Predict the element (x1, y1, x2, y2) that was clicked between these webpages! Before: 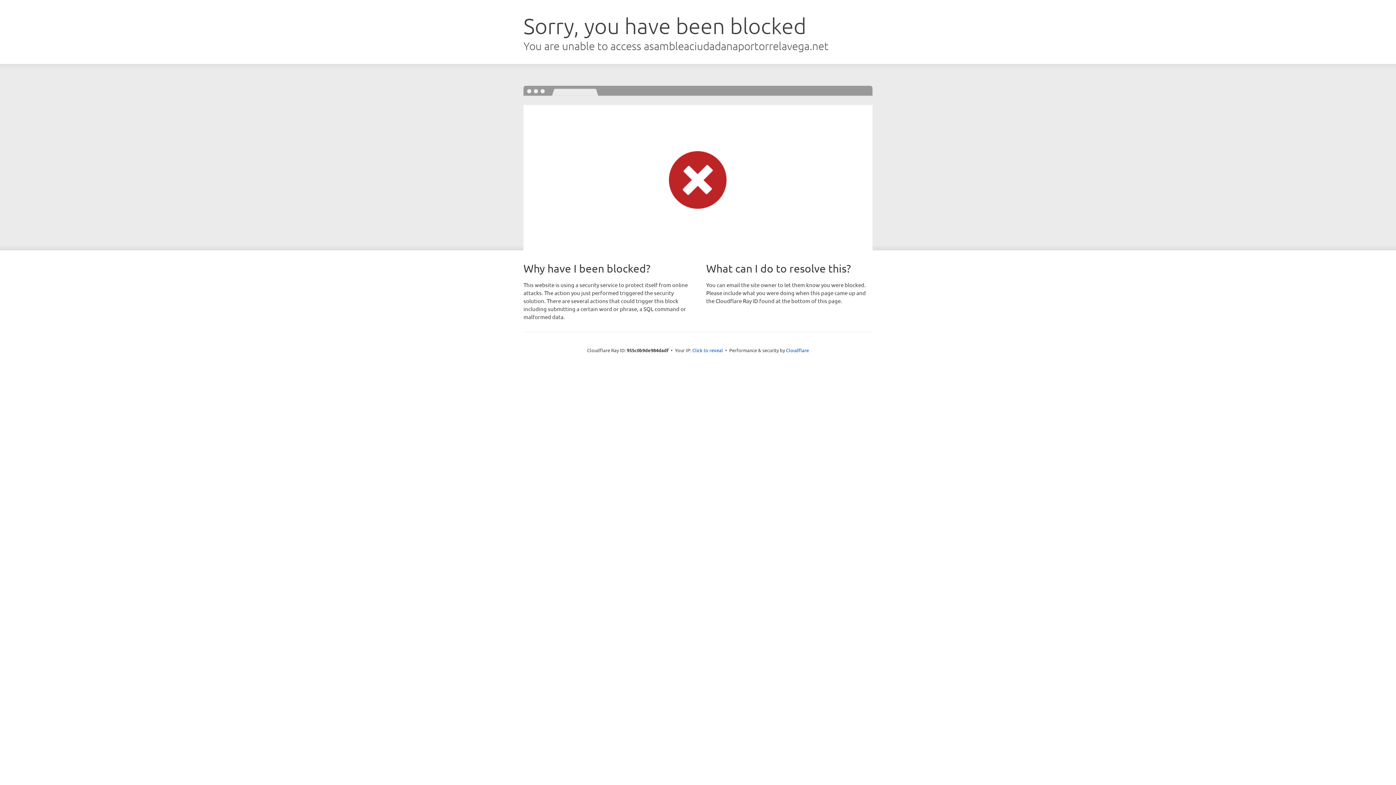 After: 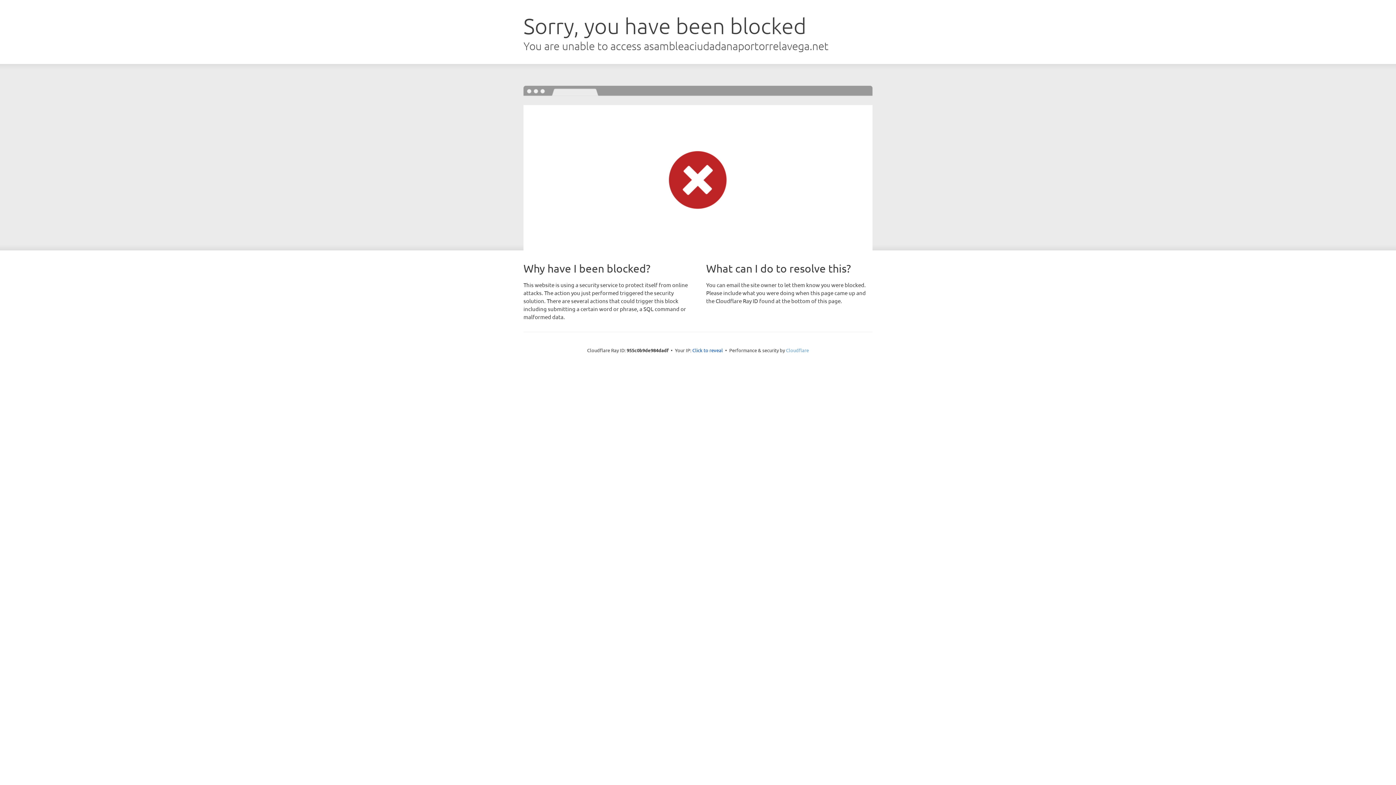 Action: label: Cloudflare bbox: (786, 347, 809, 353)